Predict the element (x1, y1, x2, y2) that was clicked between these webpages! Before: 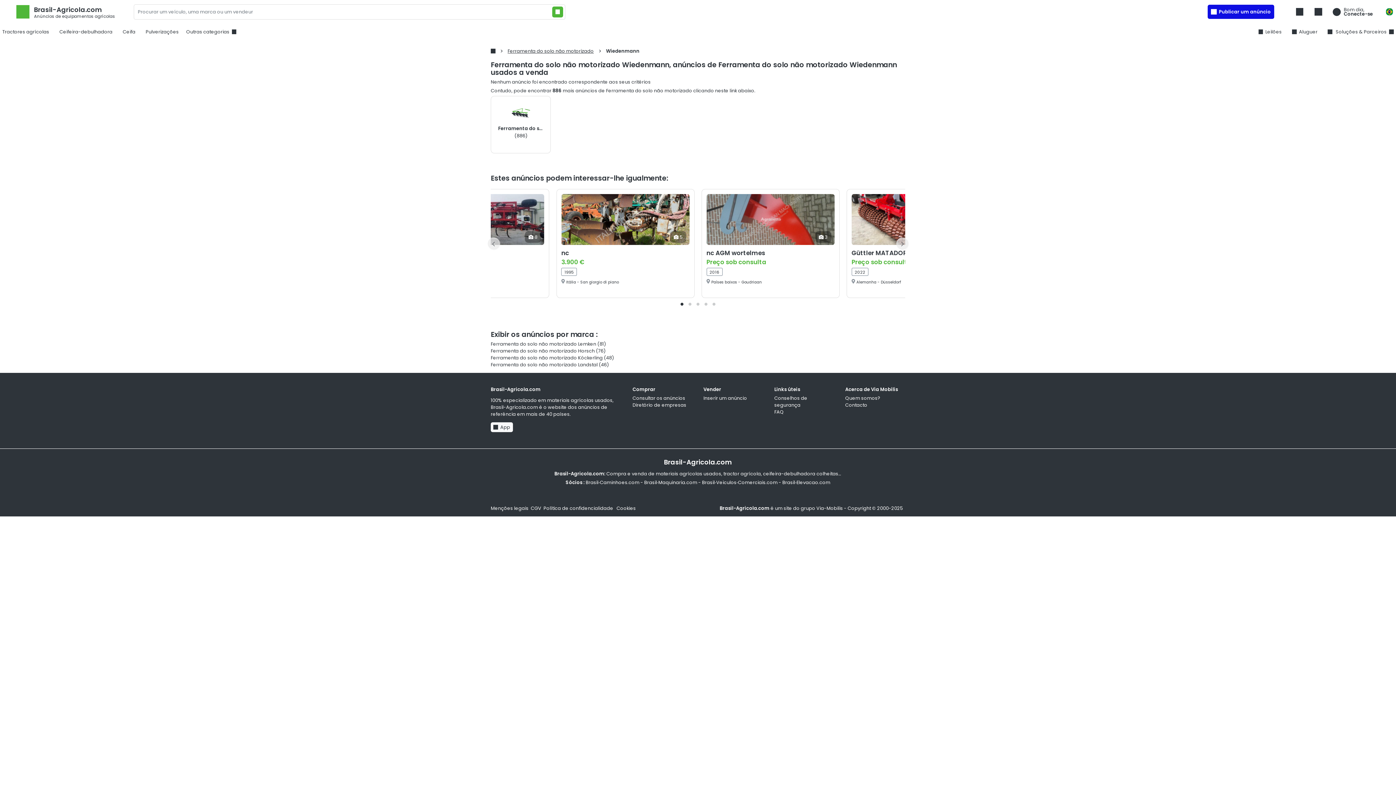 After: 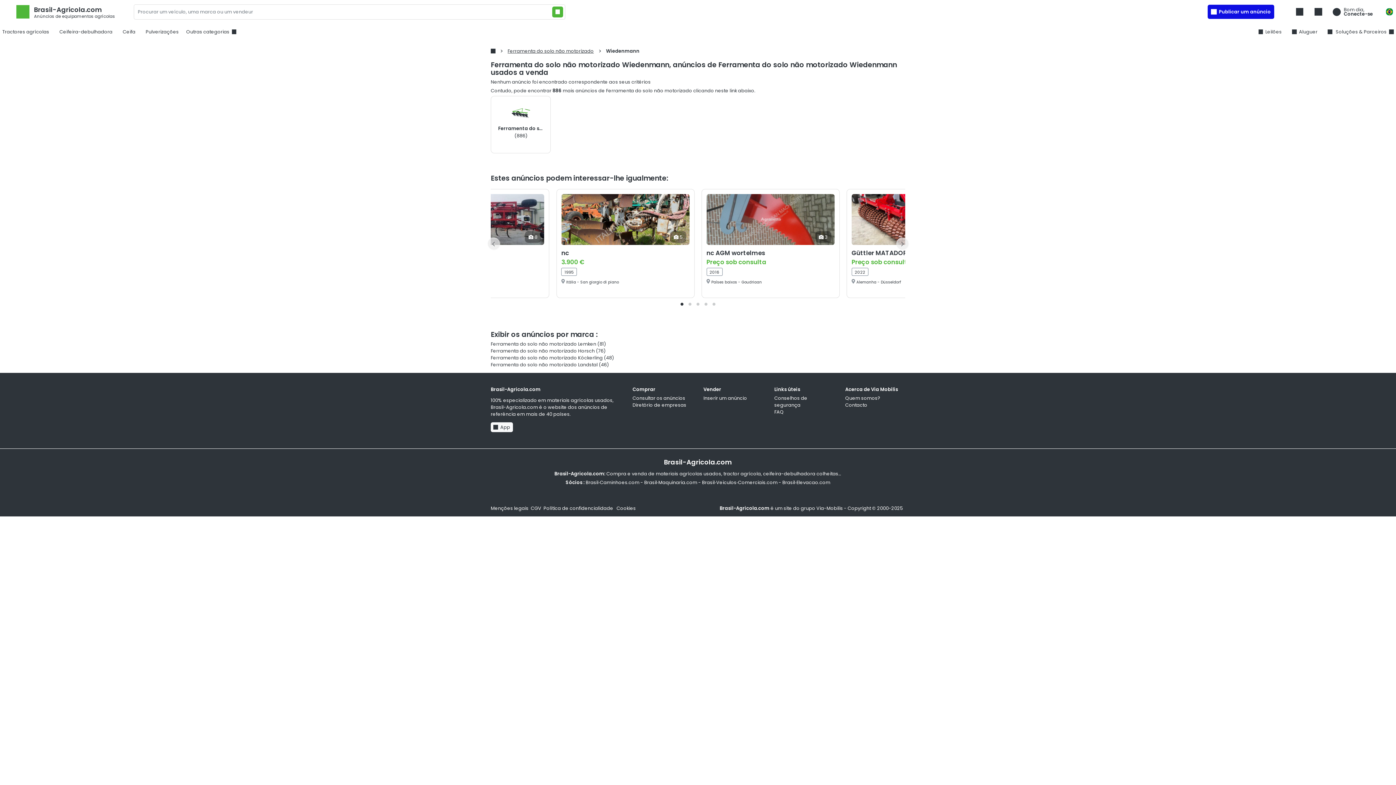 Action: label: Topo de página bbox: (1371, 754, 1384, 767)